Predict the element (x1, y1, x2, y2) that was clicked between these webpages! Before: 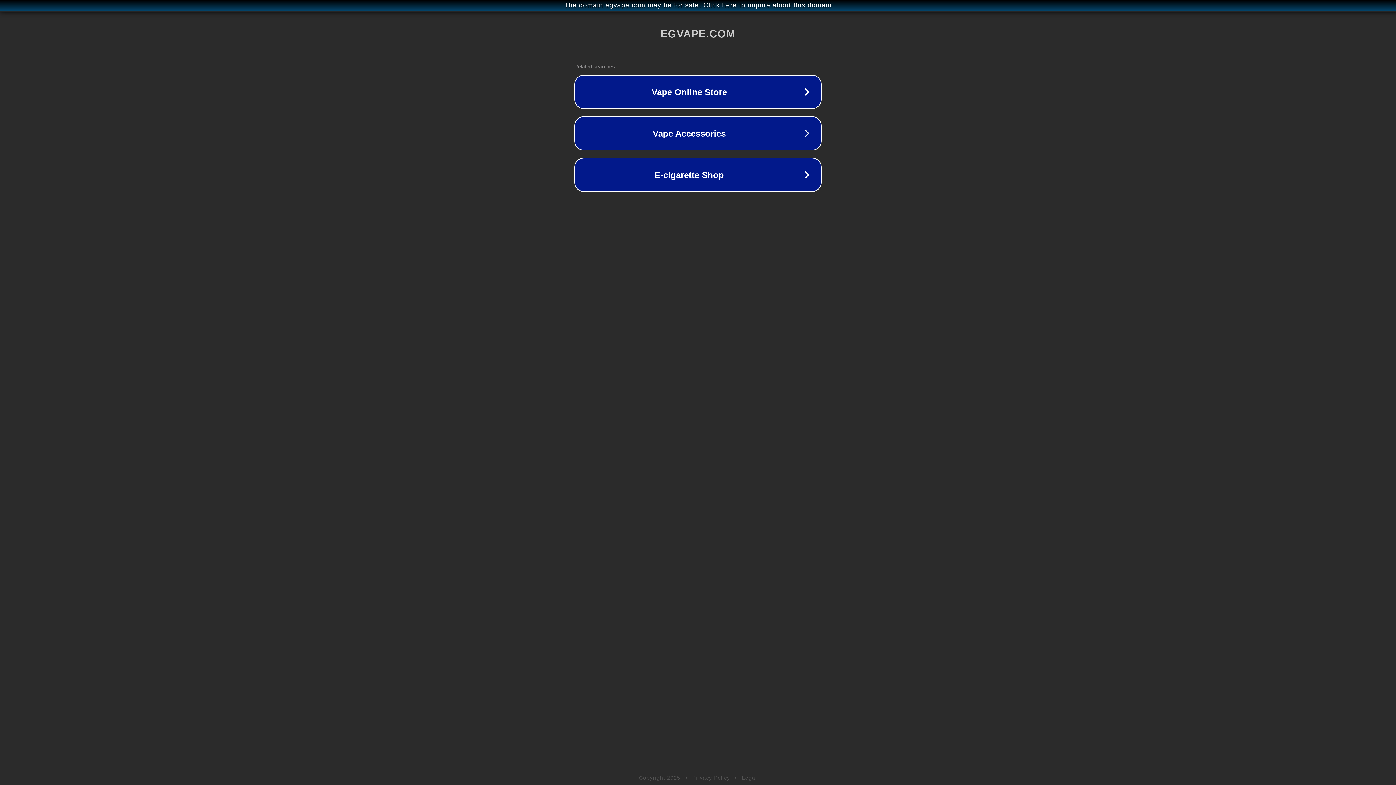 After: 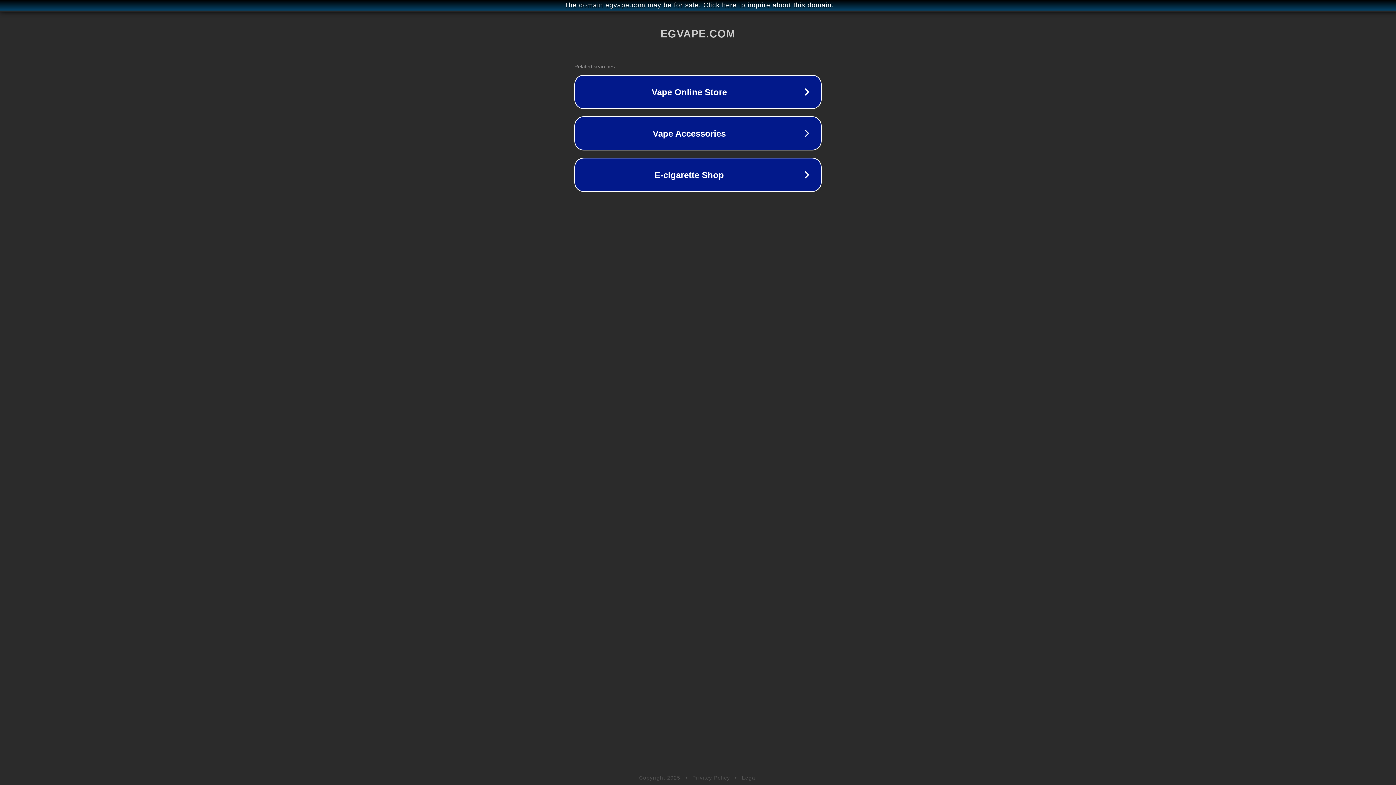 Action: bbox: (692, 775, 730, 781) label: Privacy Policy